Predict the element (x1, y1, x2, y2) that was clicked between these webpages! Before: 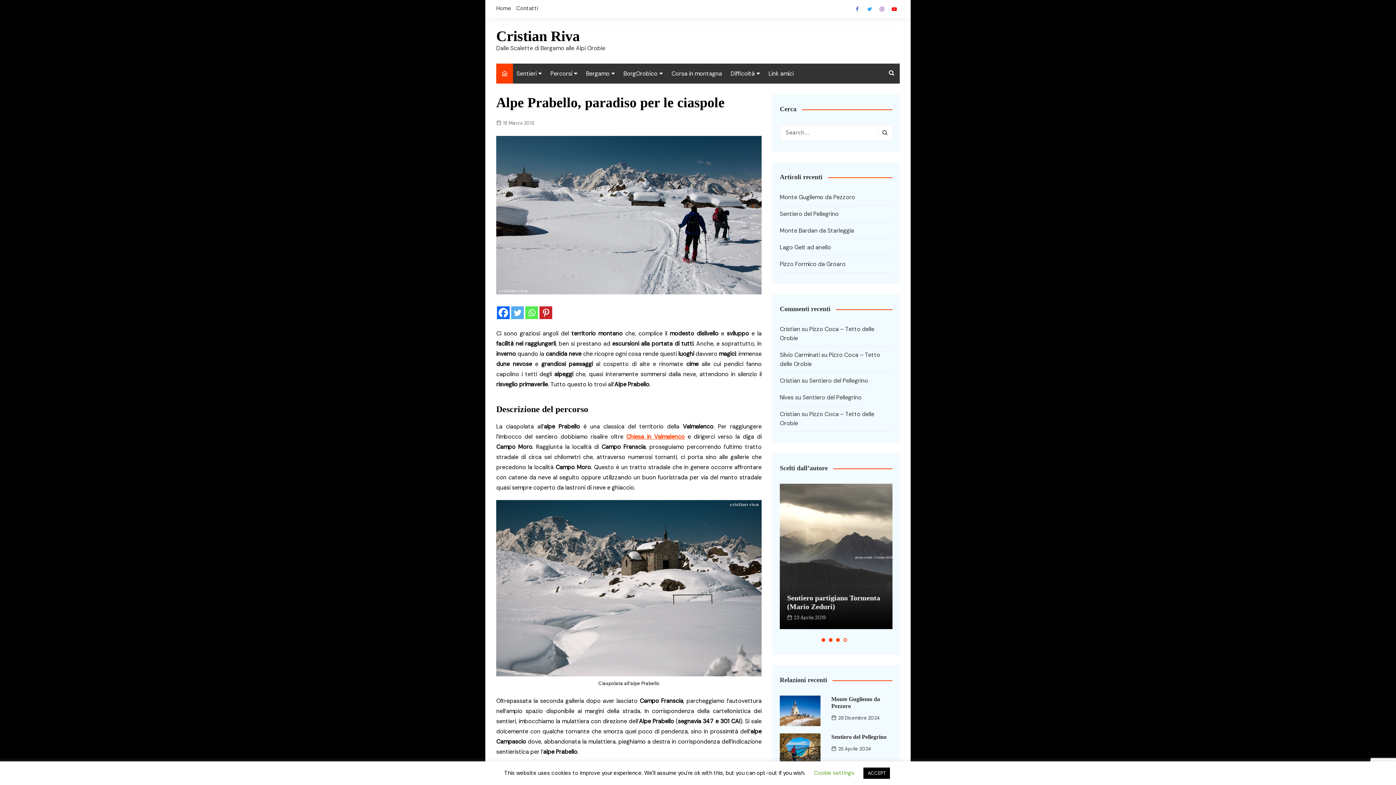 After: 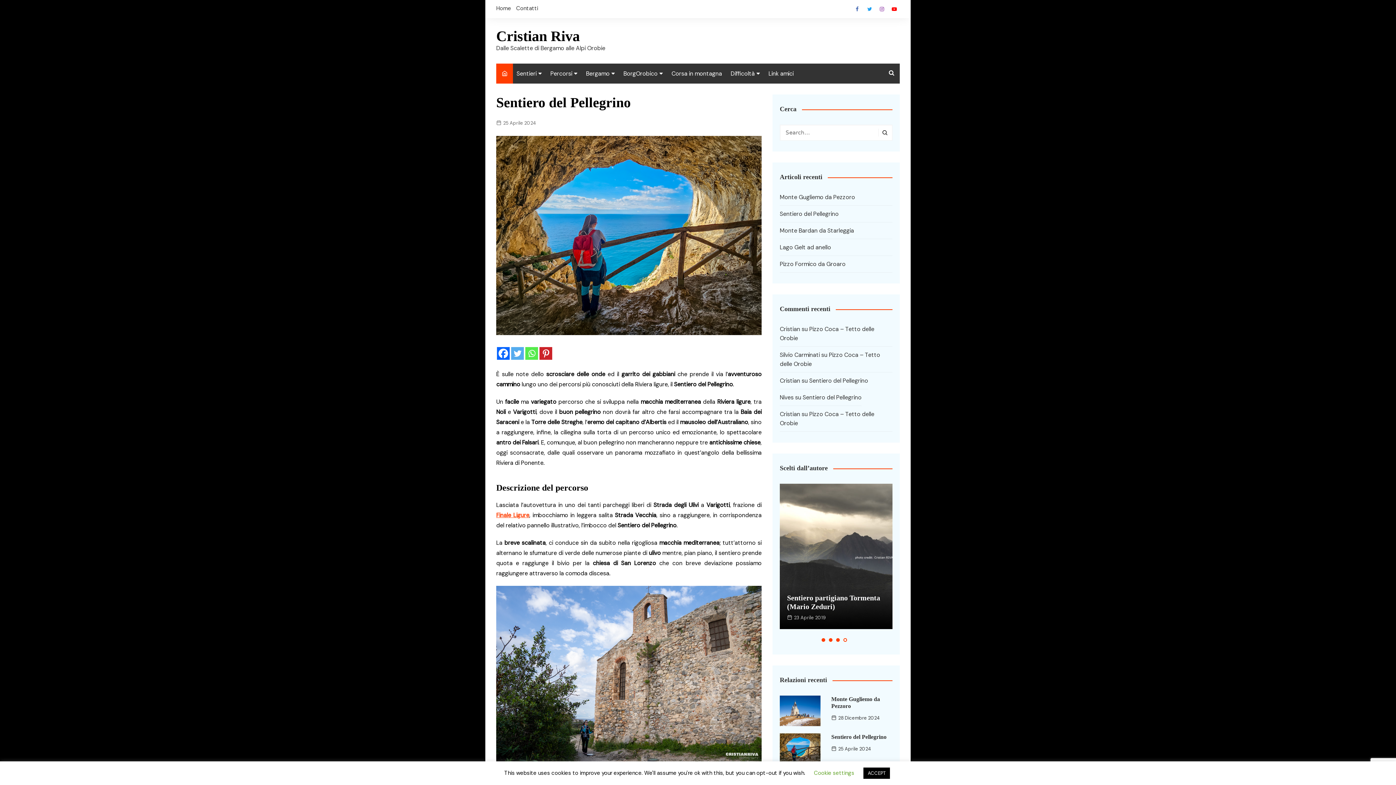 Action: bbox: (831, 744, 871, 752) label: 25 Aprile 2024